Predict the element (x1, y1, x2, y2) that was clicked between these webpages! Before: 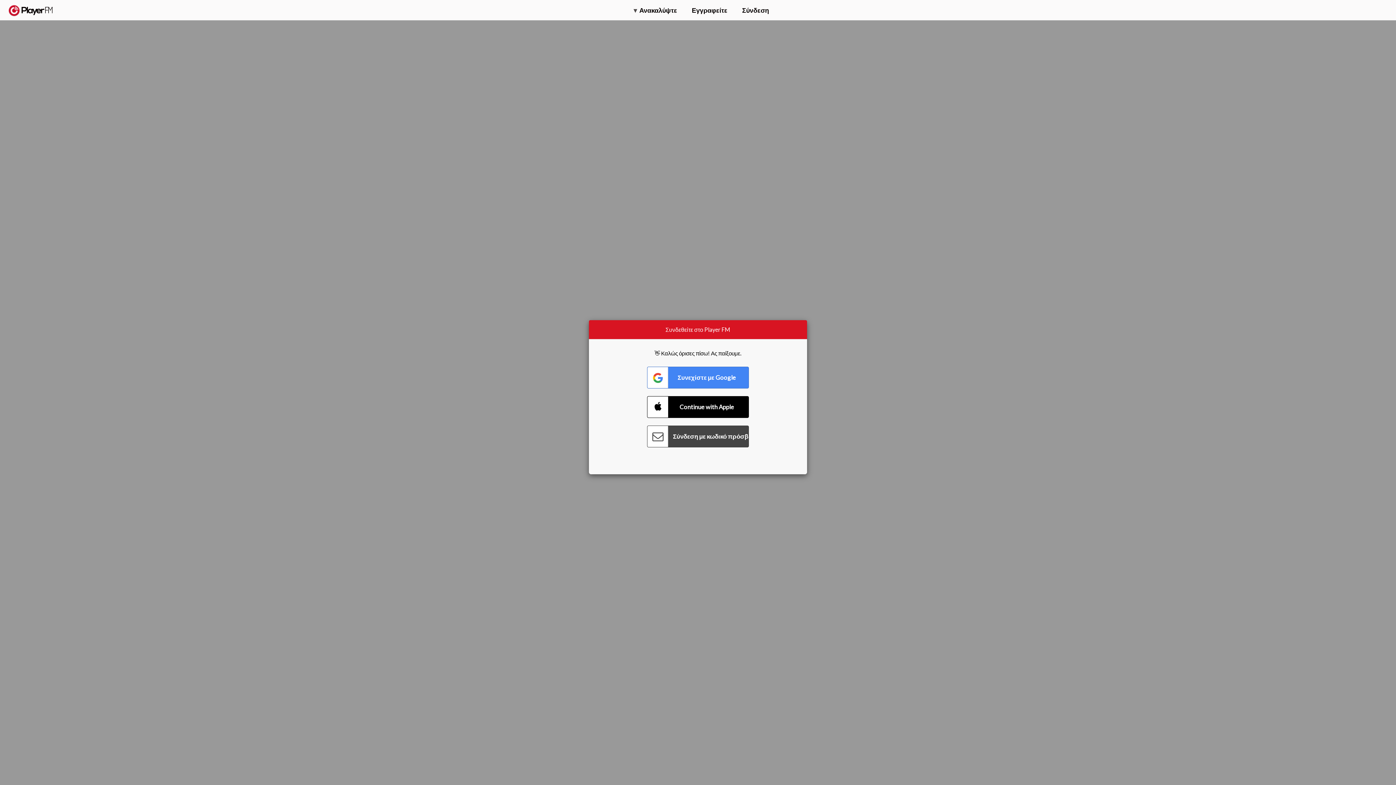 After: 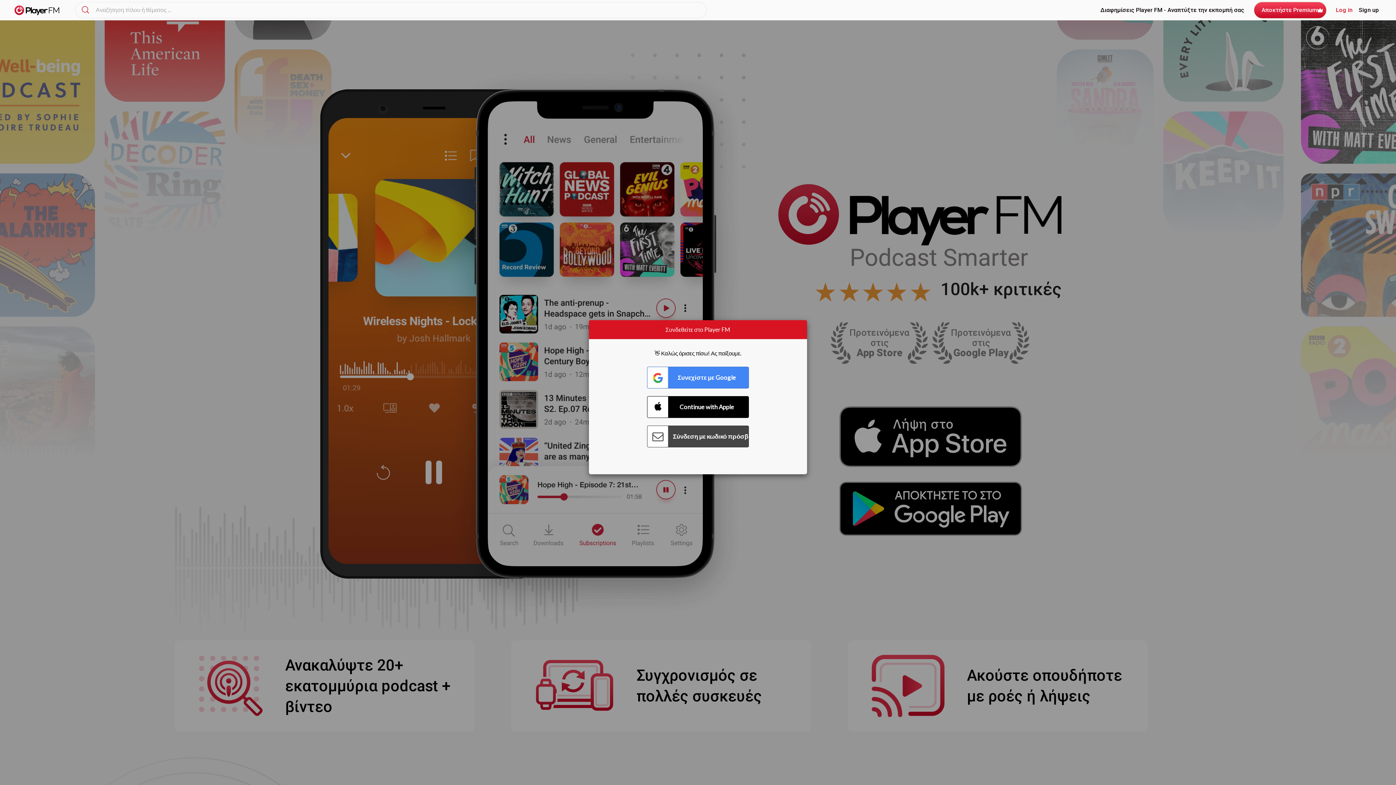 Action: bbox: (8, 5, 52, 15) label:  